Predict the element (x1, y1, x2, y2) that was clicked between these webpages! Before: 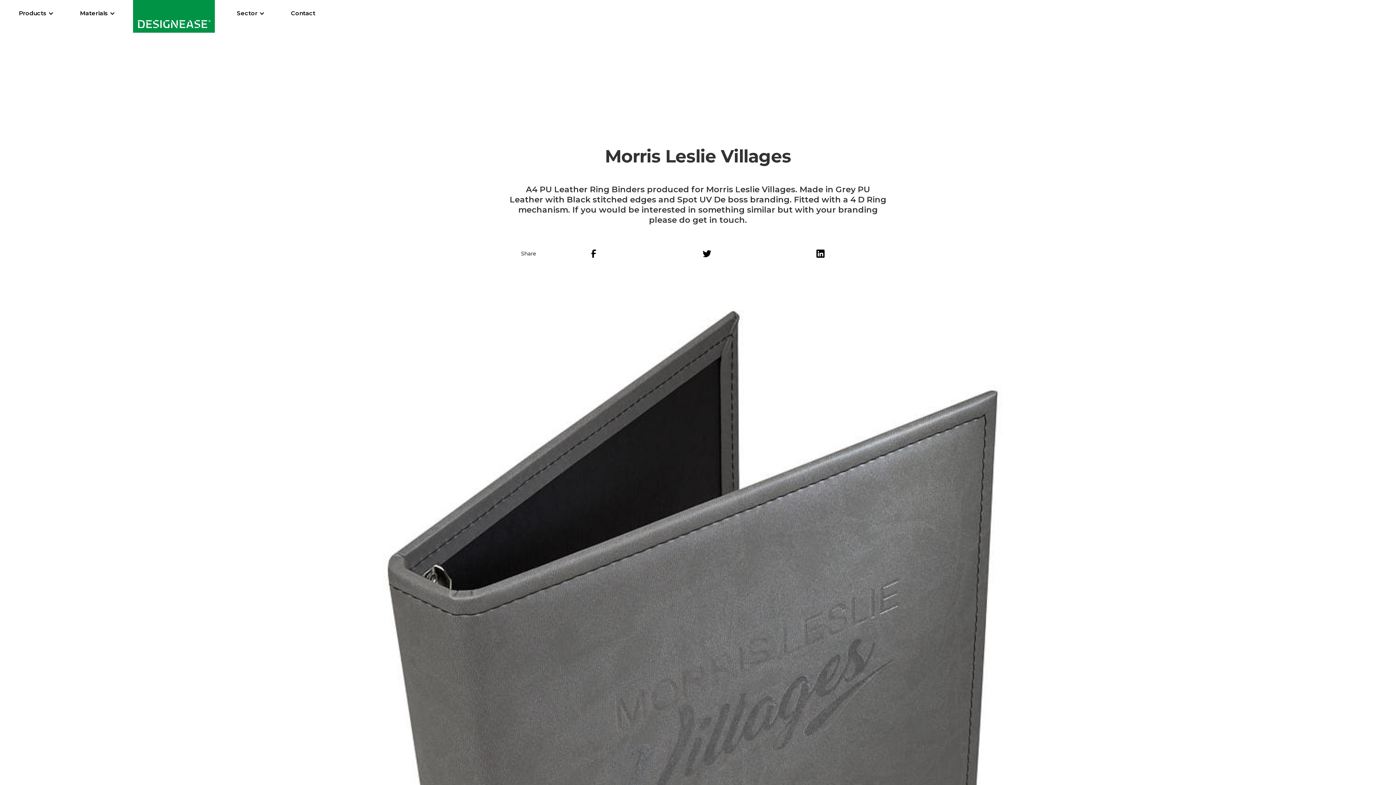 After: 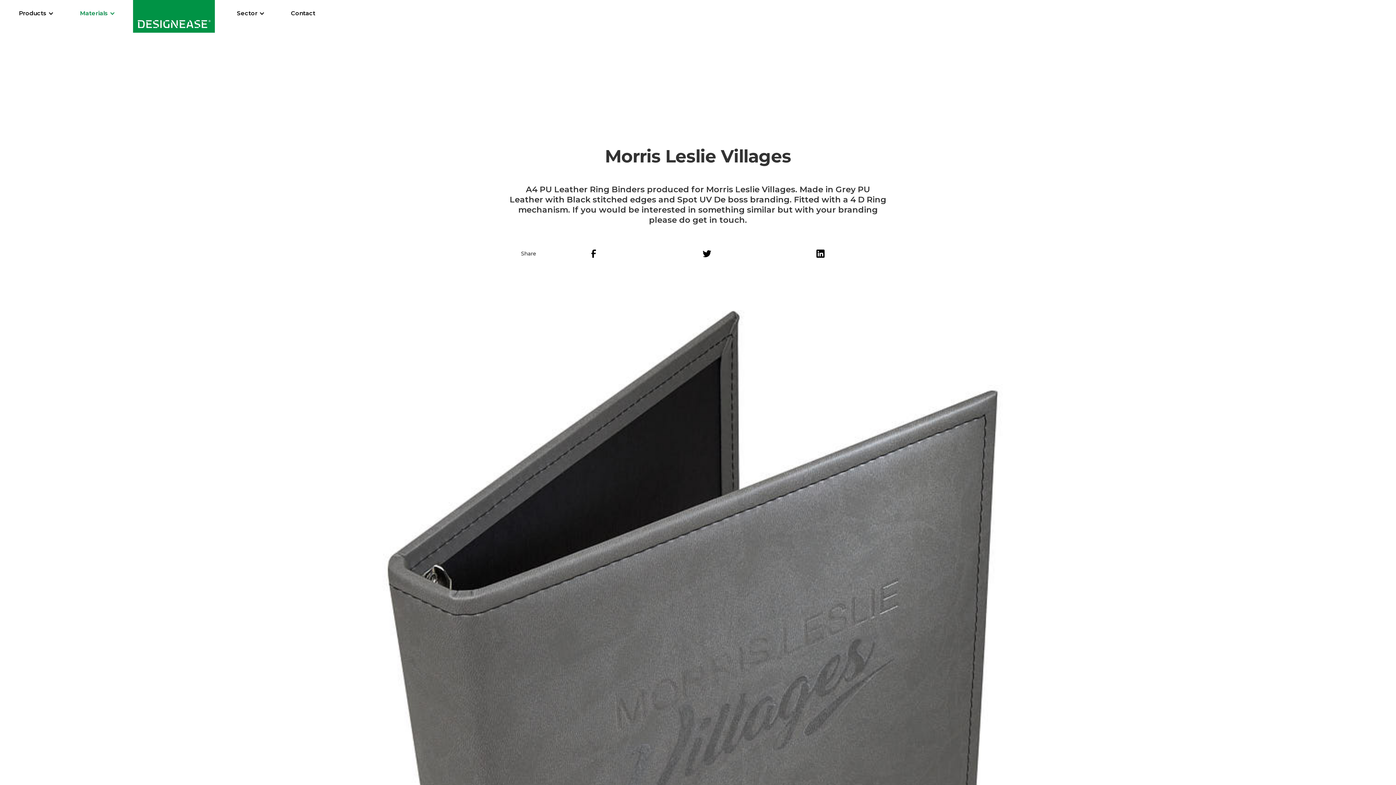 Action: bbox: (72, 3, 122, 23) label: Materials